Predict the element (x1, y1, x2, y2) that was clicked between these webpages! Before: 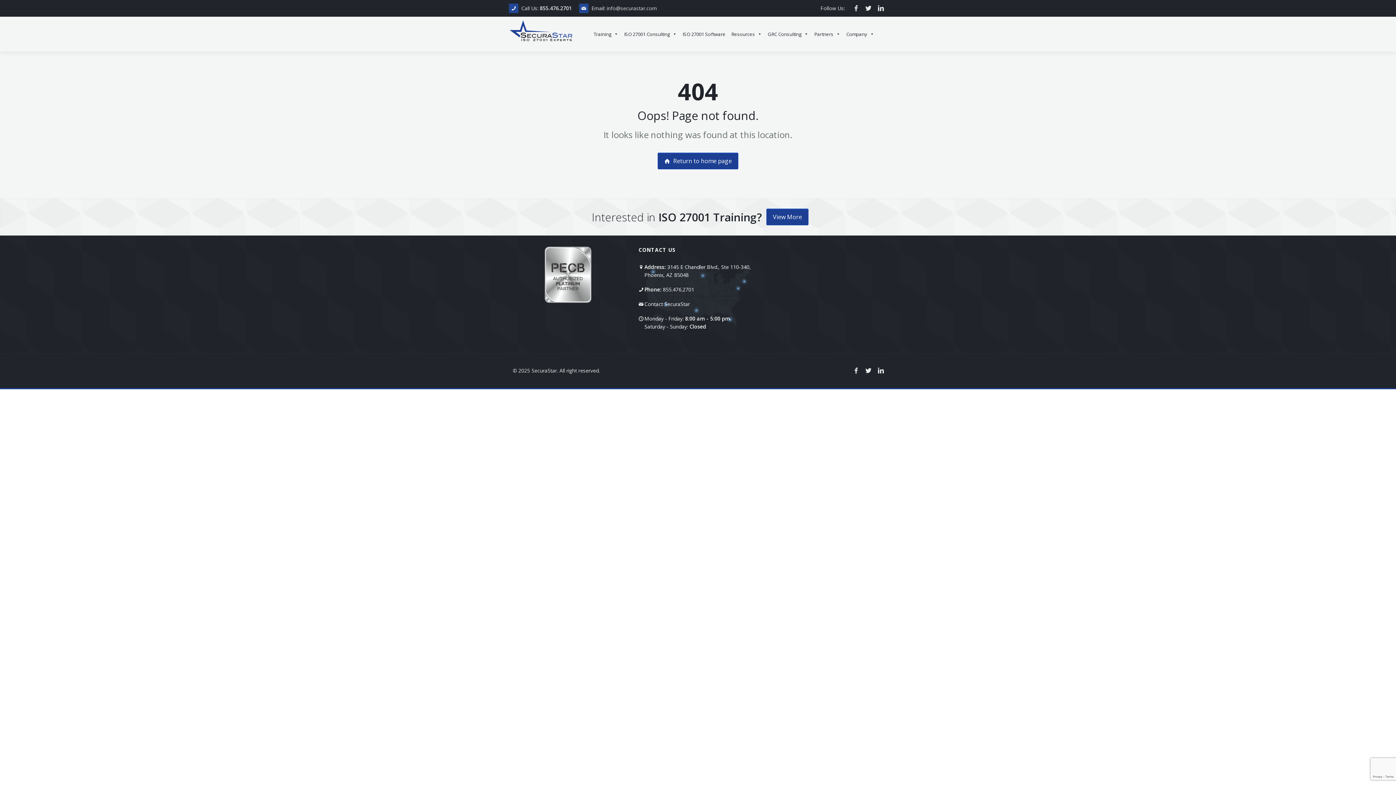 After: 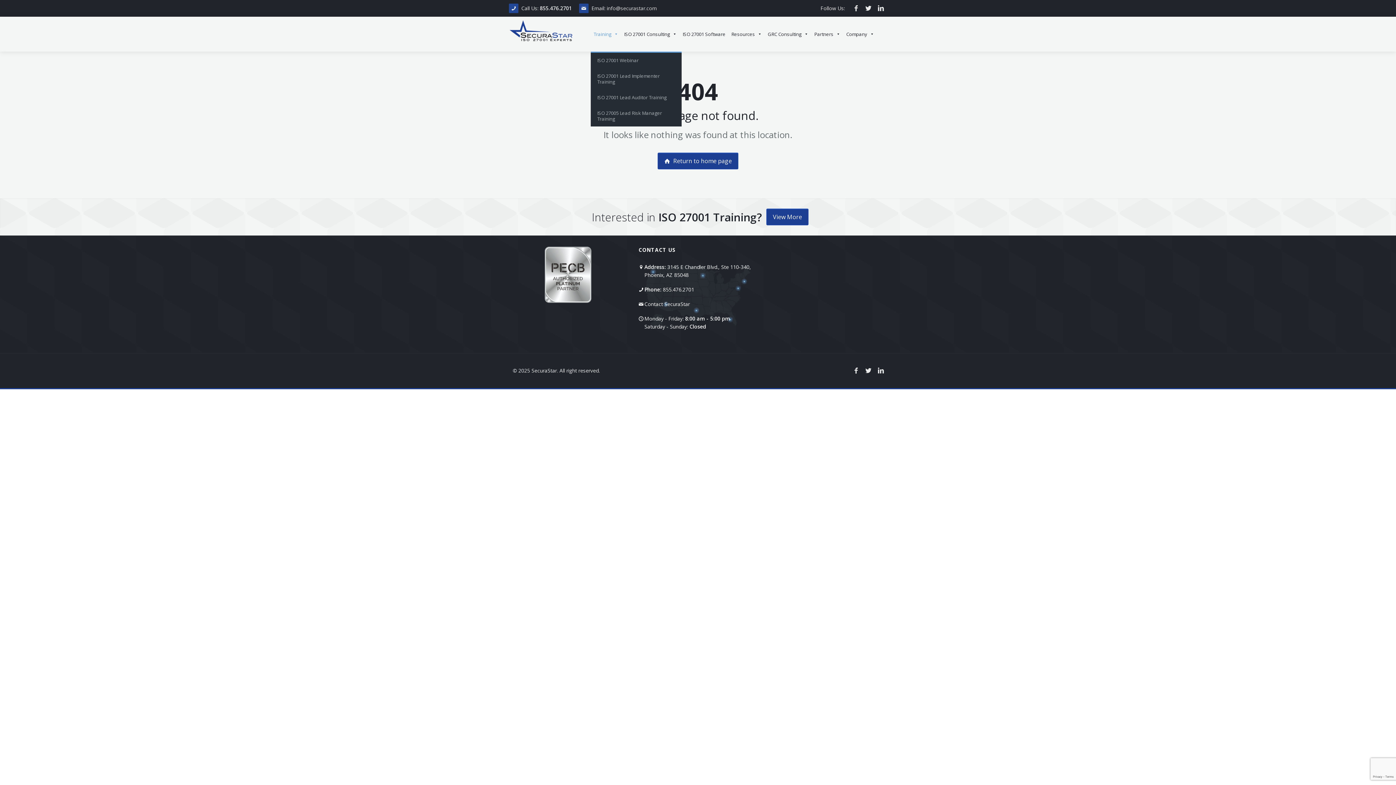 Action: label: Training bbox: (590, 16, 621, 51)